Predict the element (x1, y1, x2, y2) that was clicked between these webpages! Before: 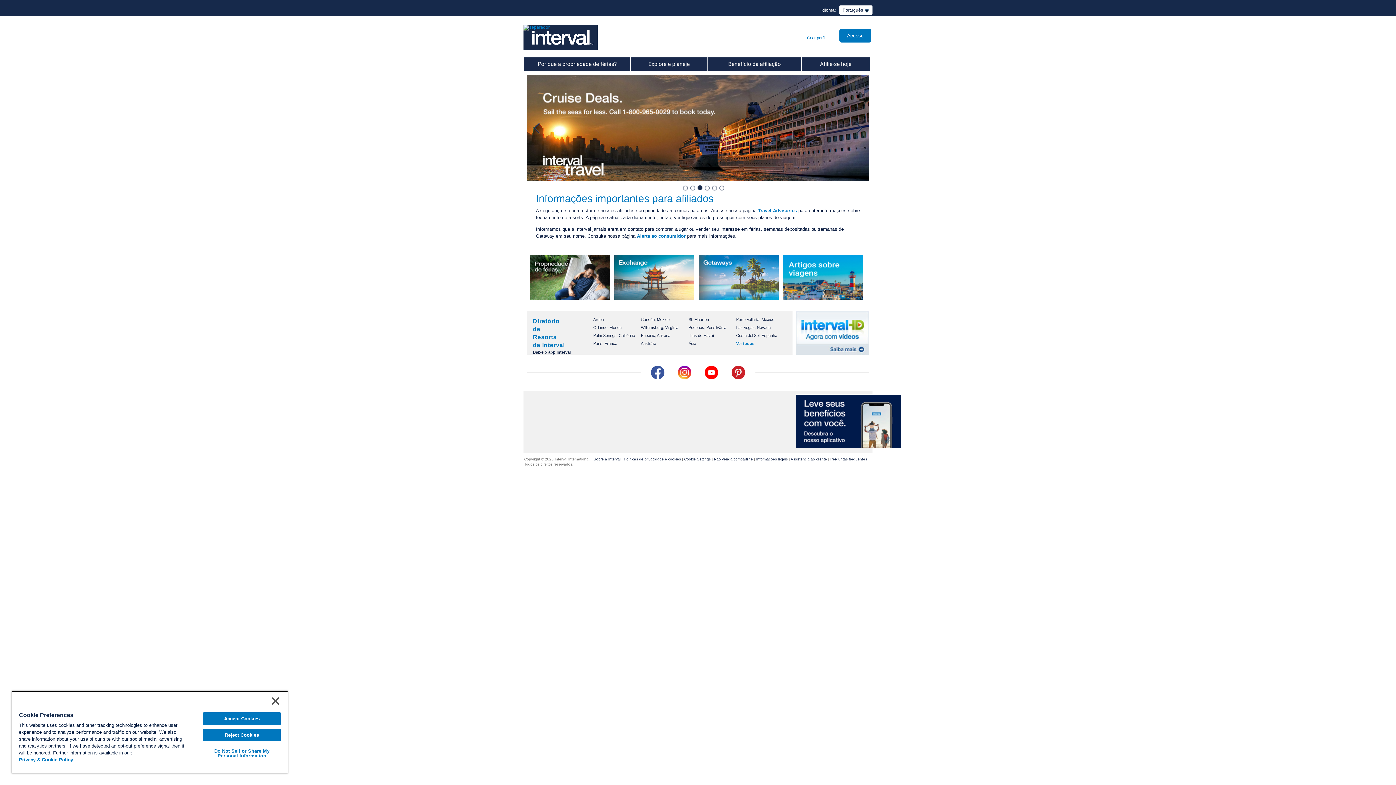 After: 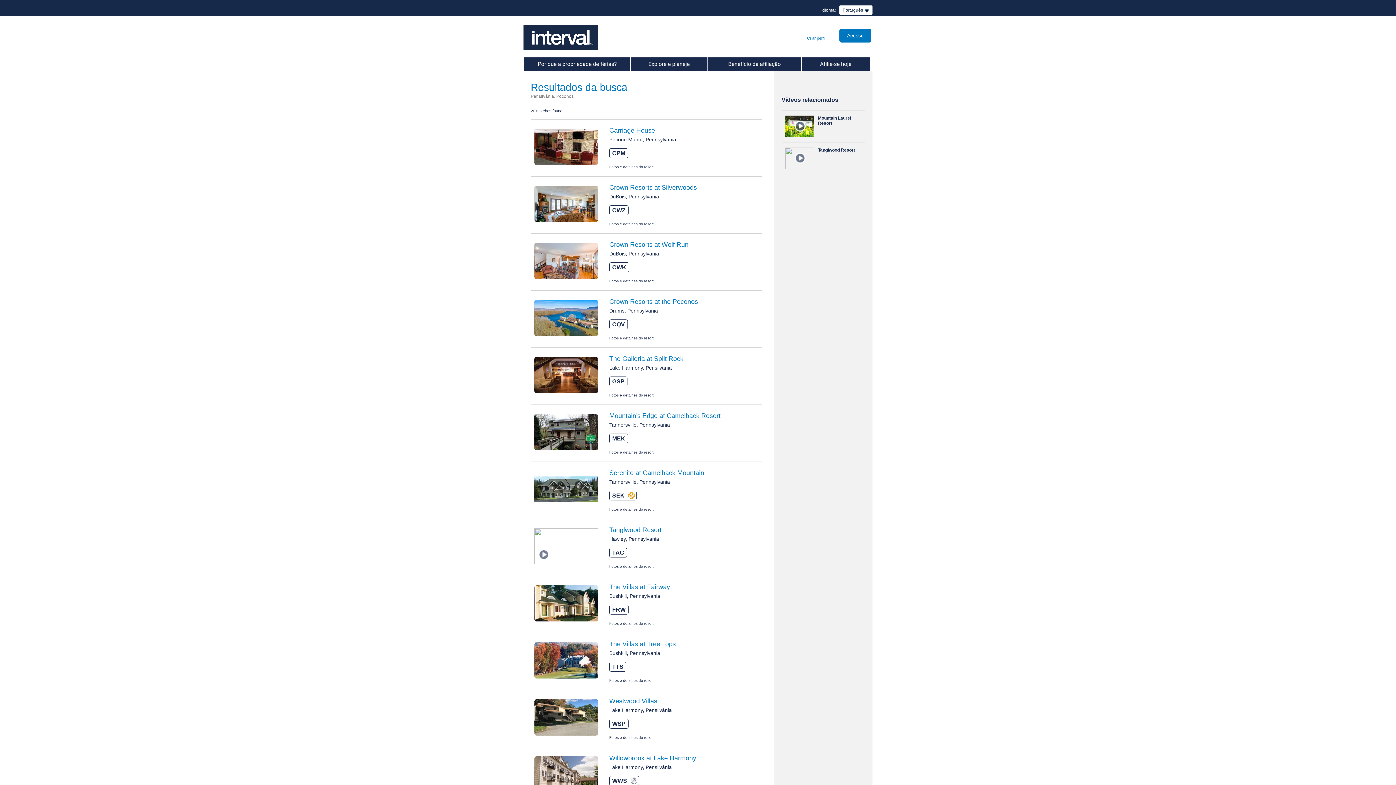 Action: bbox: (688, 325, 726, 329) label: Poconos, Pensilvânia